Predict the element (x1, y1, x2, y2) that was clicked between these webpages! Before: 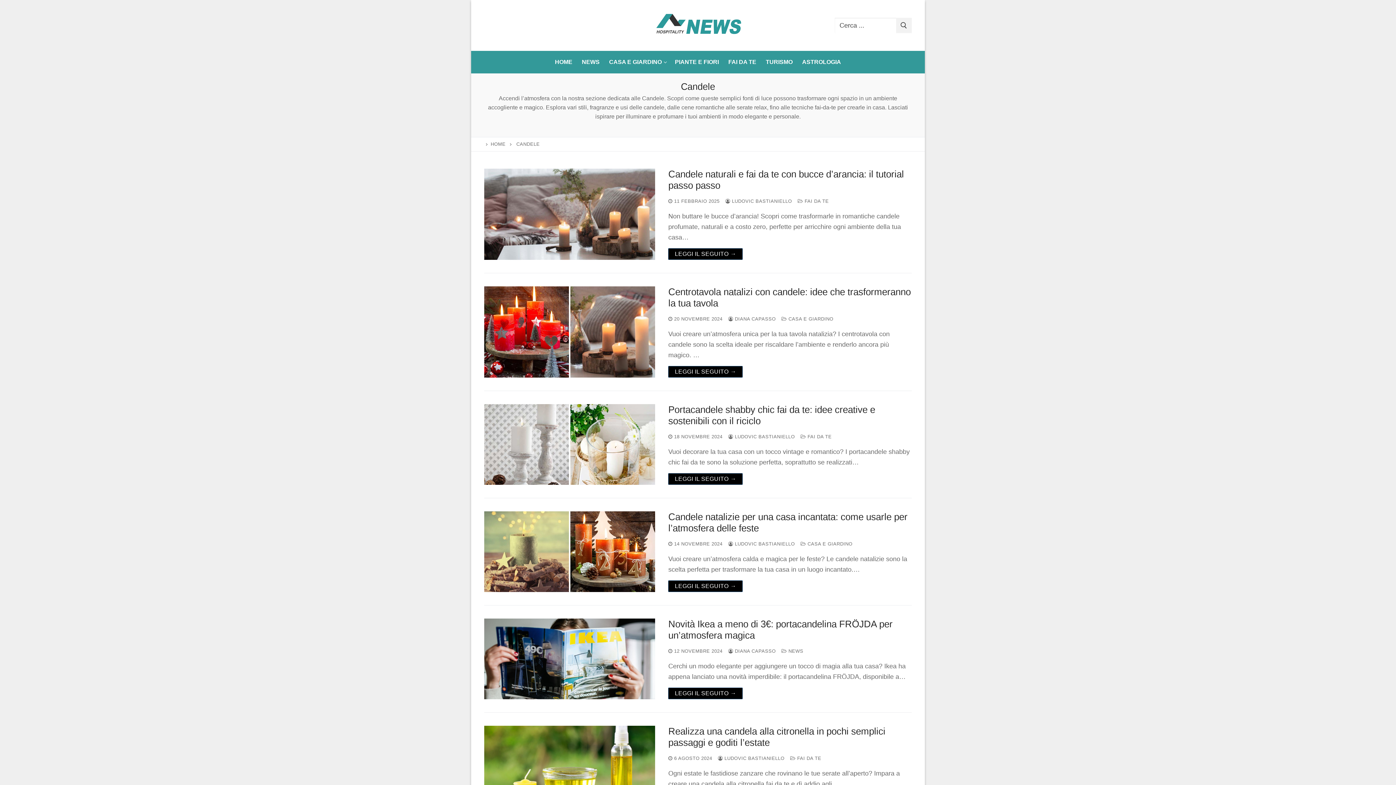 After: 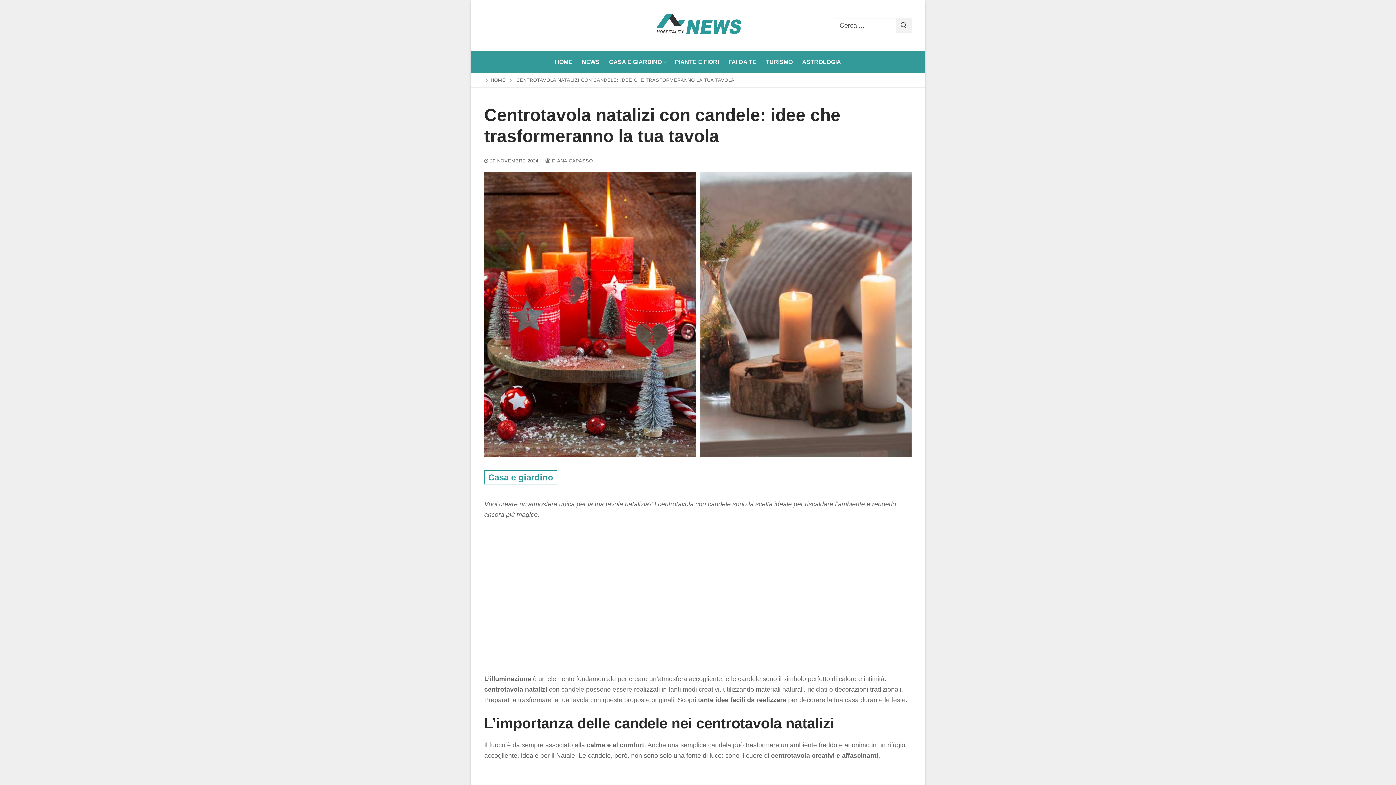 Action: bbox: (484, 286, 655, 377)